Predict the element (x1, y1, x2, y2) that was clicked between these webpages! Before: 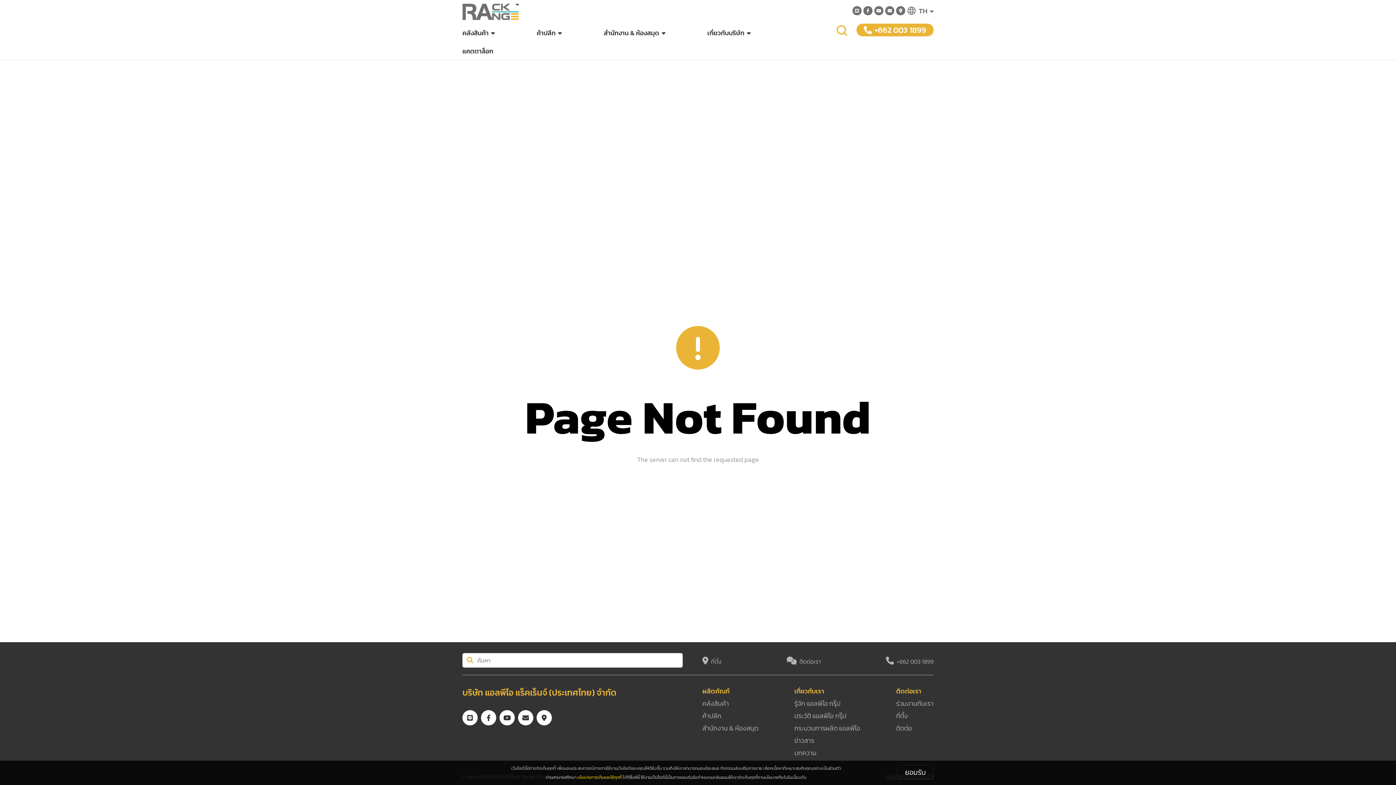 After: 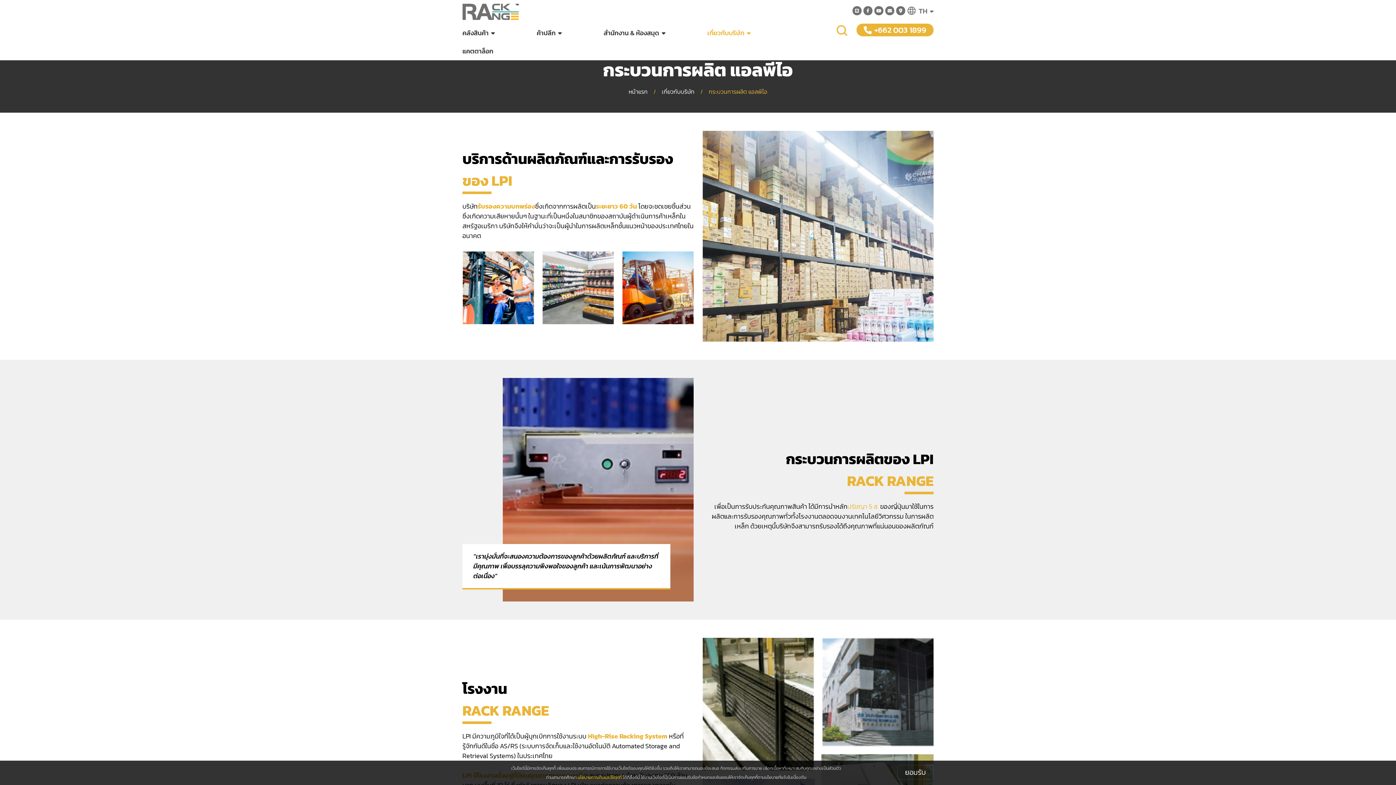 Action: label: กระบวนการผลิต แอลพีไอ bbox: (794, 723, 860, 733)